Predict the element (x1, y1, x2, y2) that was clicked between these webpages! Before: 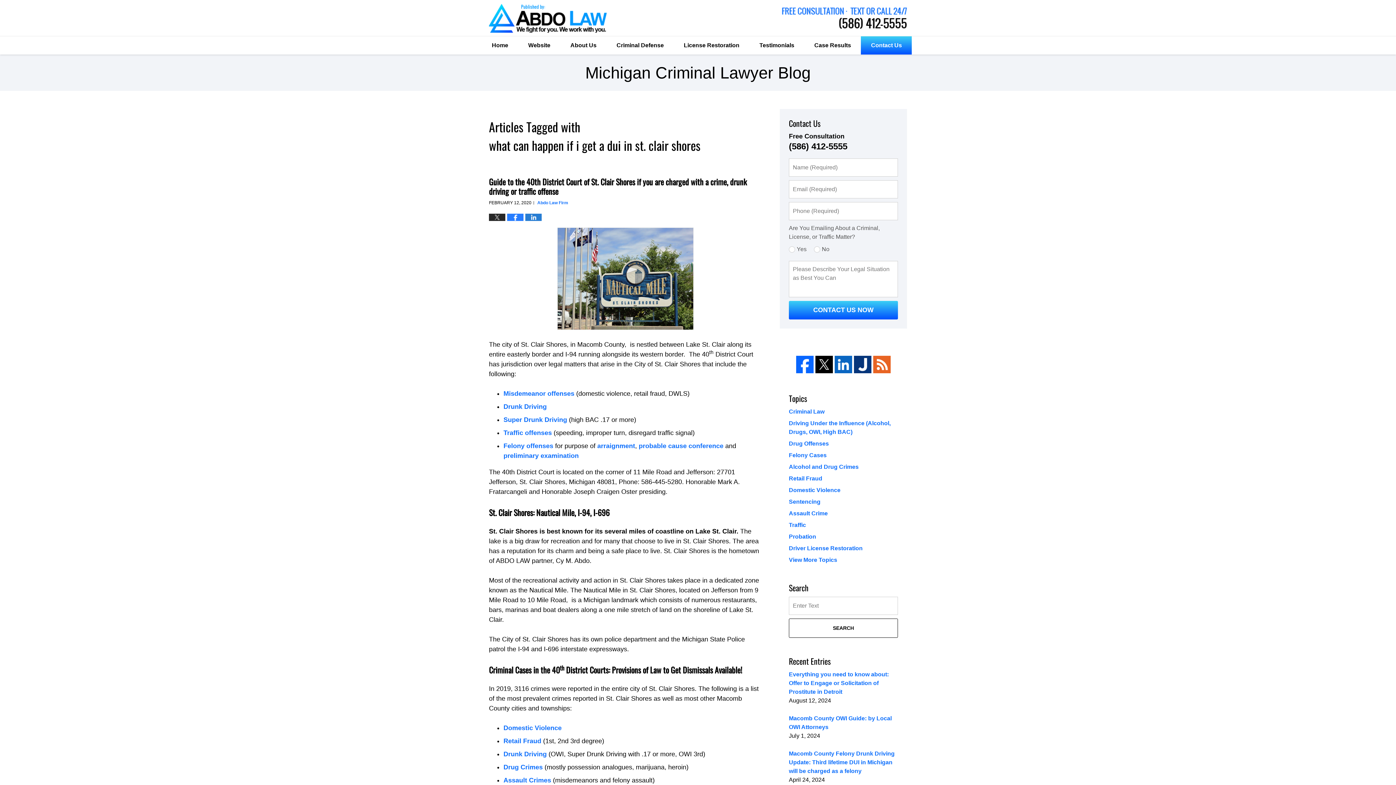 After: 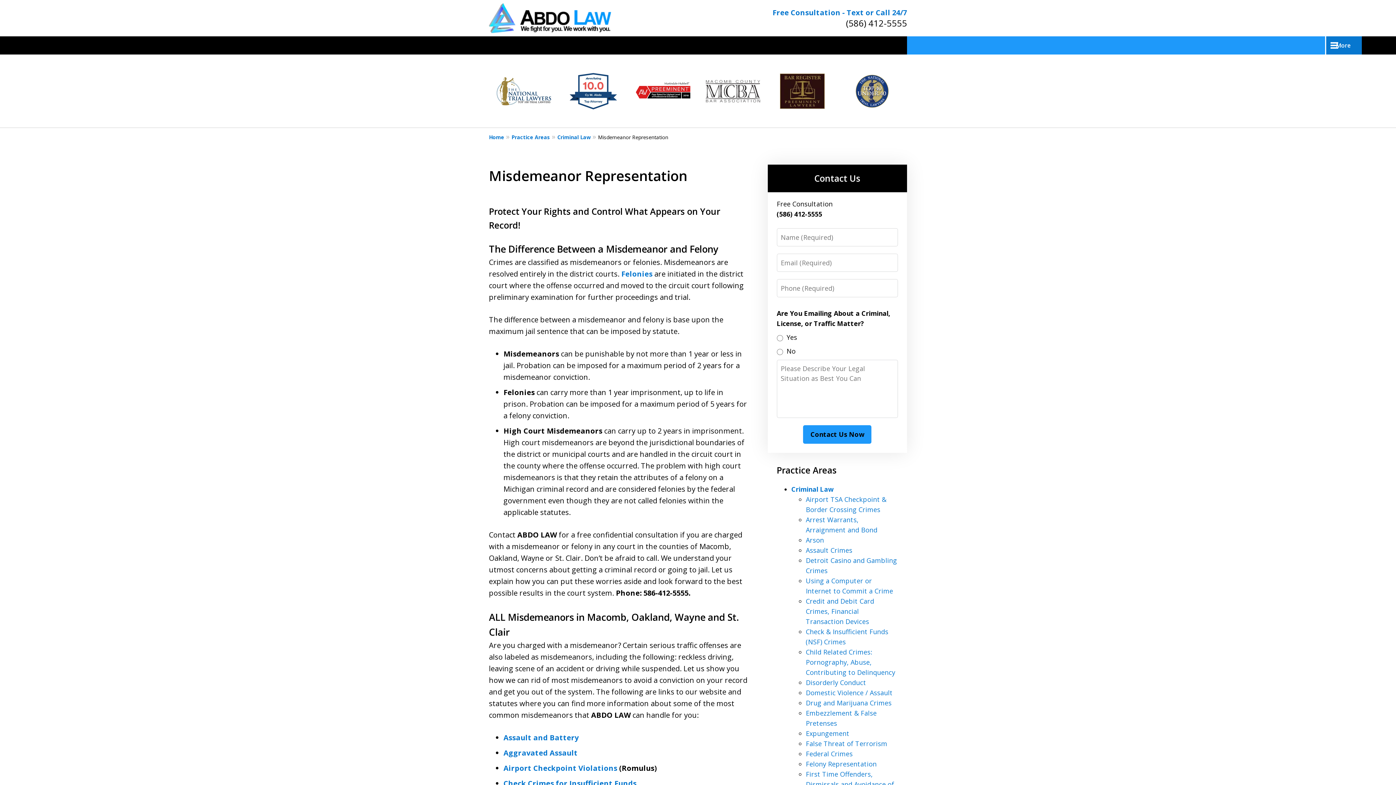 Action: bbox: (503, 390, 574, 397) label: Misdemeanor offenses